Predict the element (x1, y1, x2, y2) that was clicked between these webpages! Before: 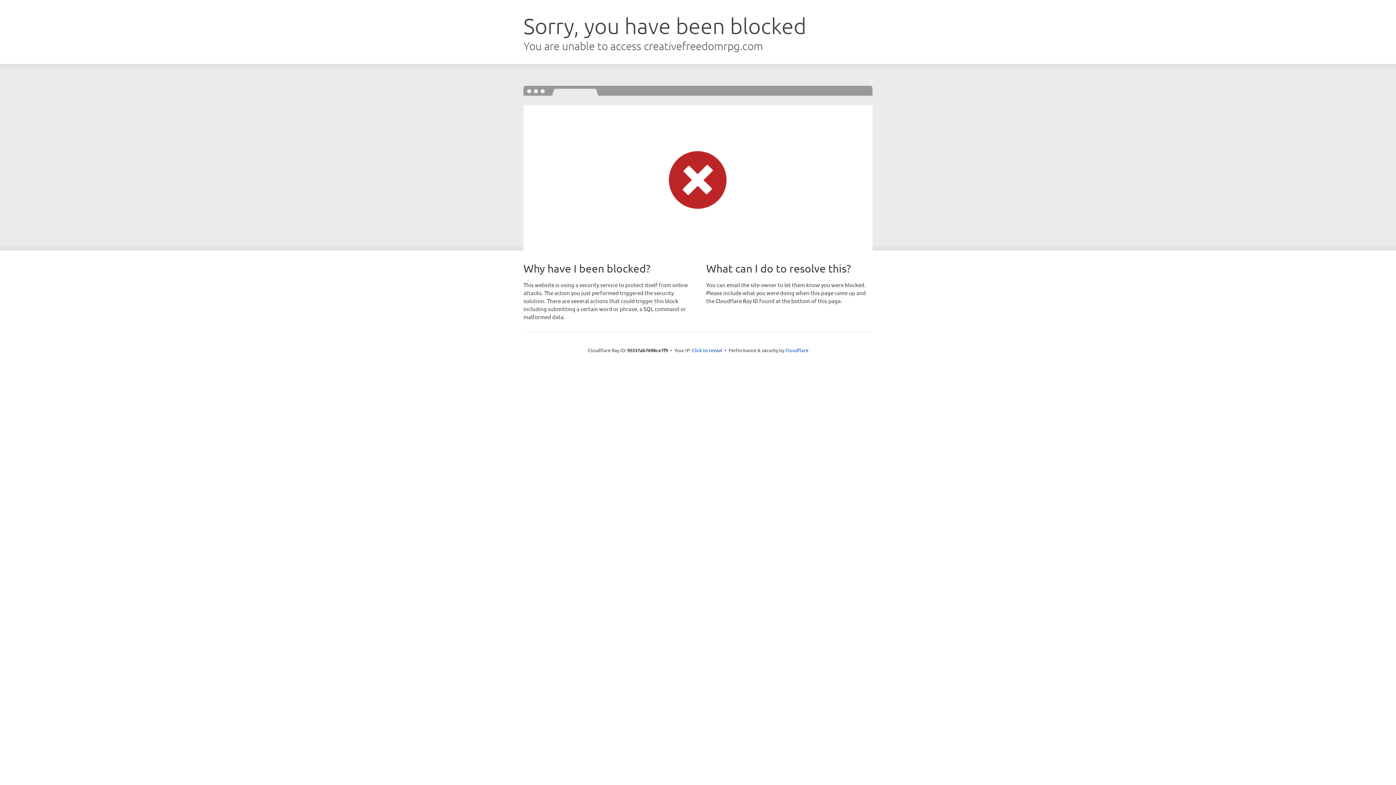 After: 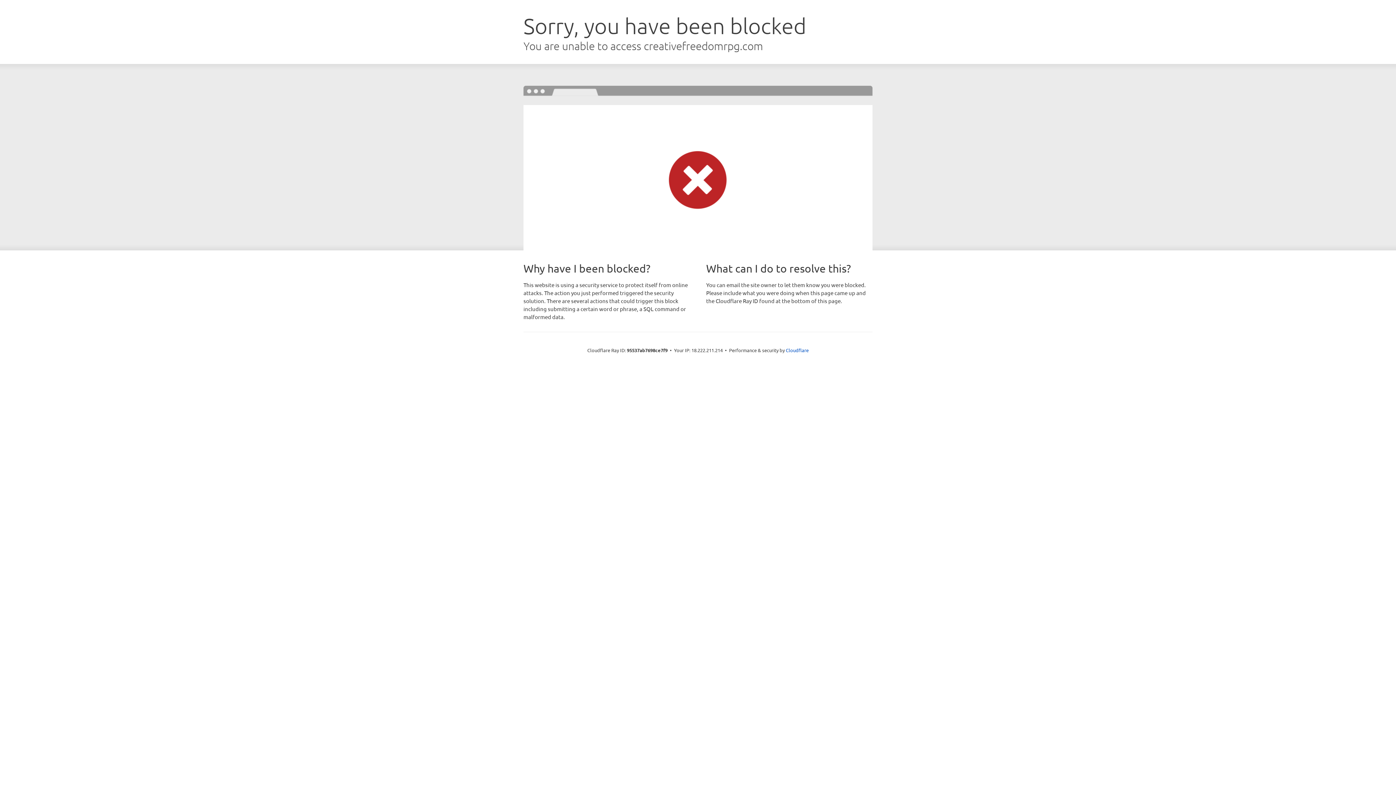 Action: label: Click to reveal bbox: (692, 346, 722, 353)